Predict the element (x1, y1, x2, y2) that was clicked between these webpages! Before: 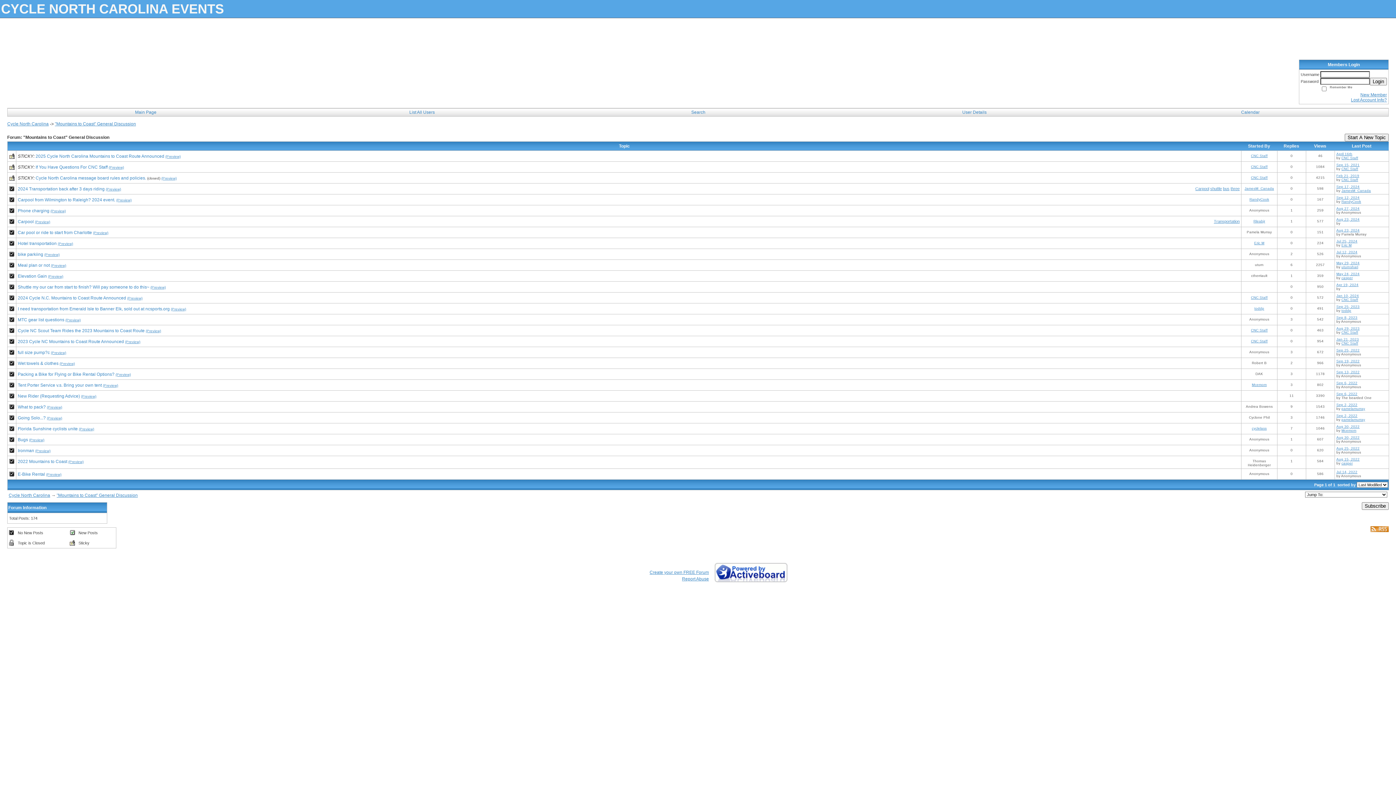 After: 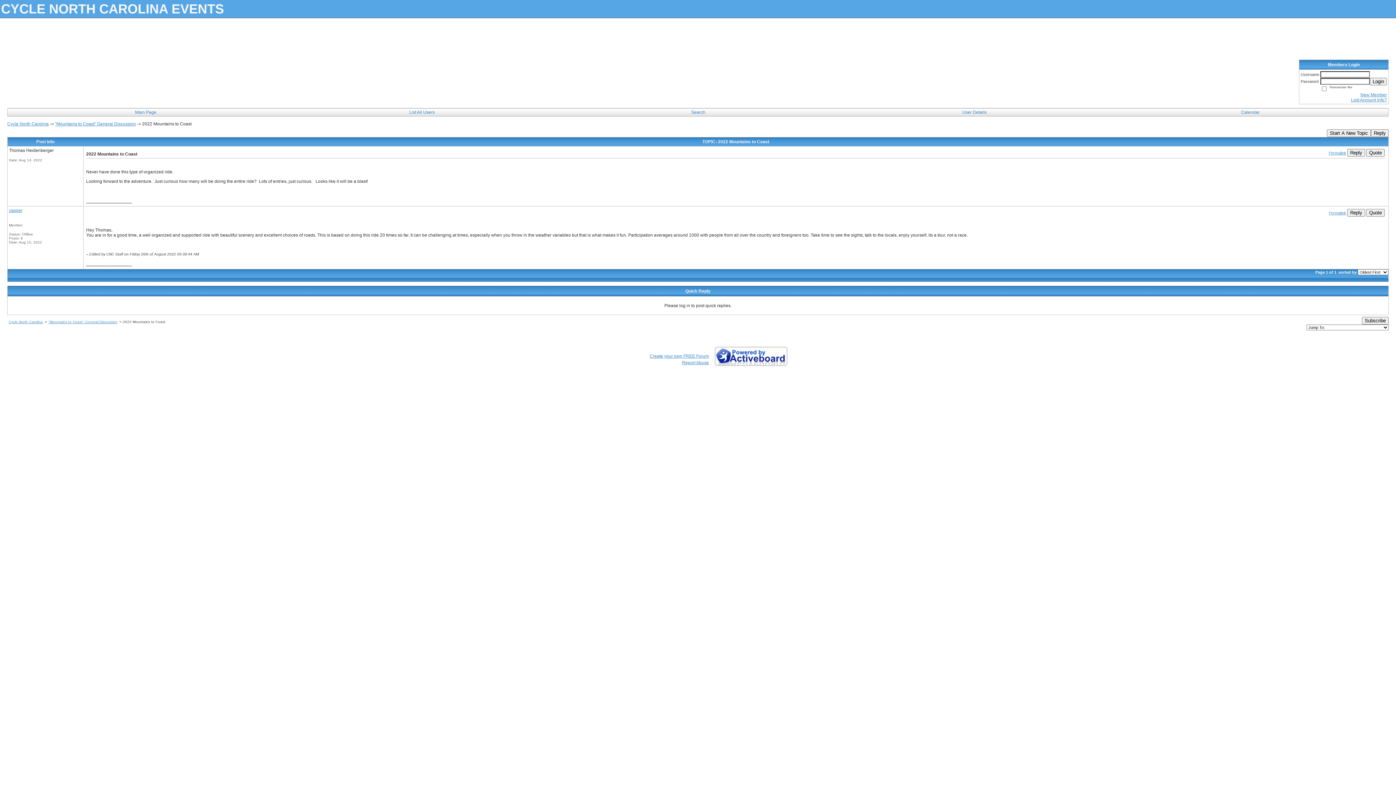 Action: label: Aug 15, 2022 bbox: (1336, 457, 1360, 461)